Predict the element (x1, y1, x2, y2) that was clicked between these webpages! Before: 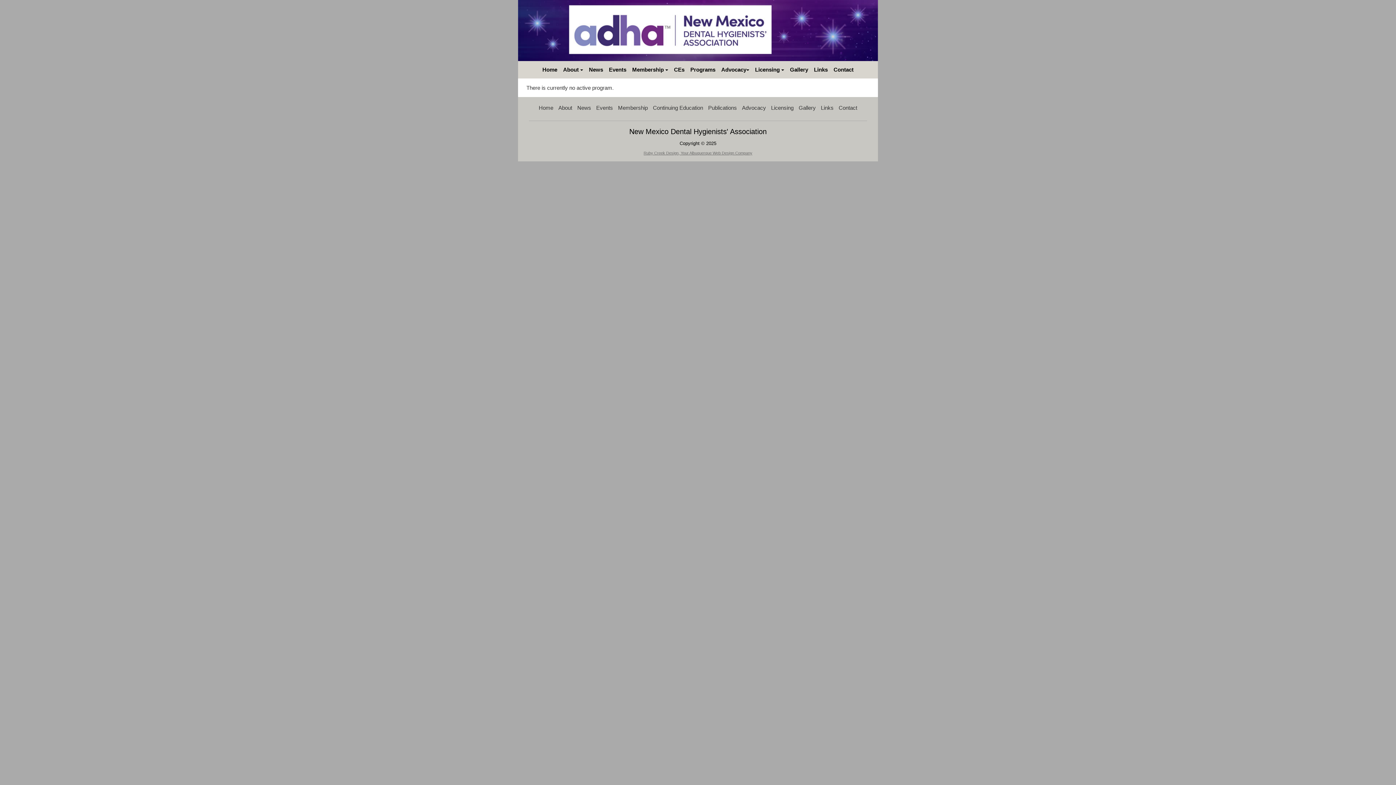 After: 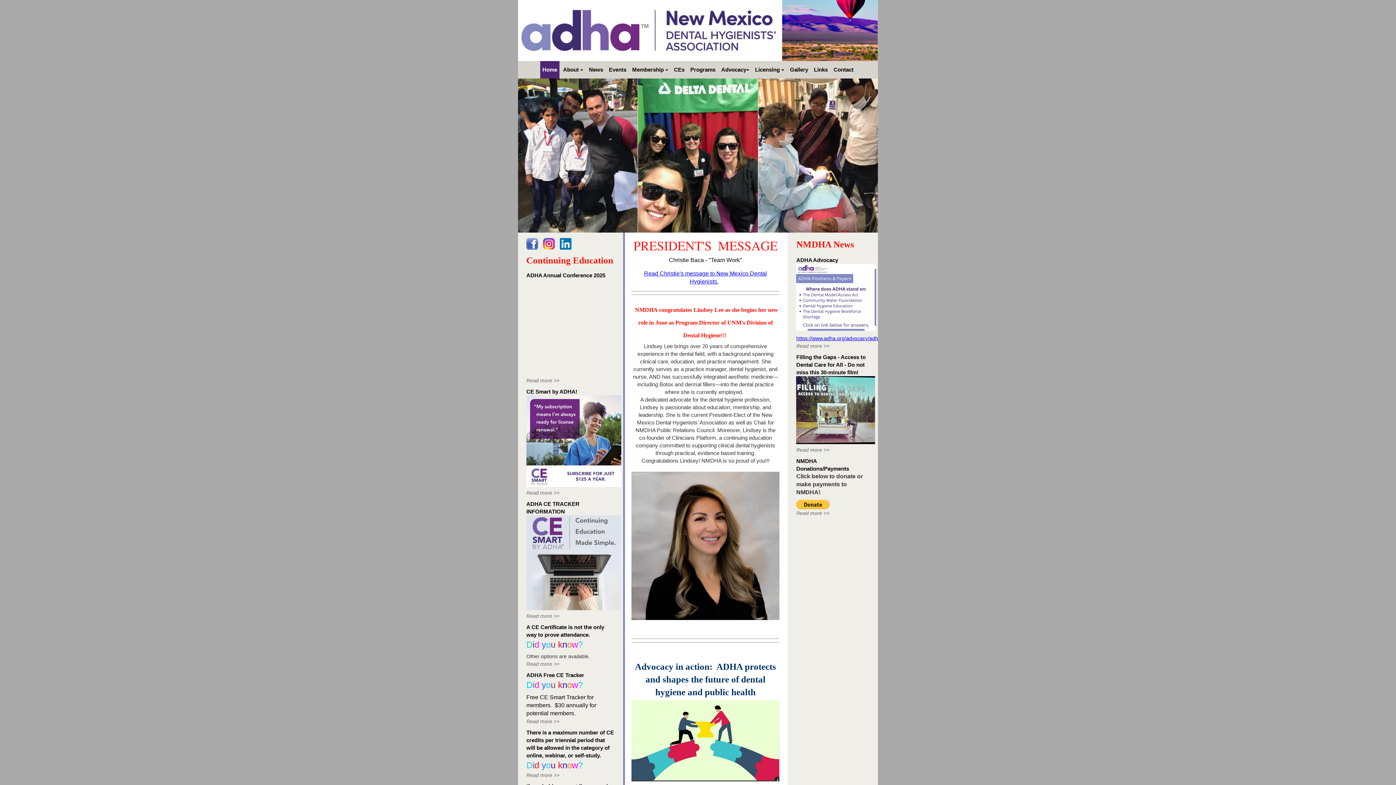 Action: bbox: (518, 0, 878, 61)